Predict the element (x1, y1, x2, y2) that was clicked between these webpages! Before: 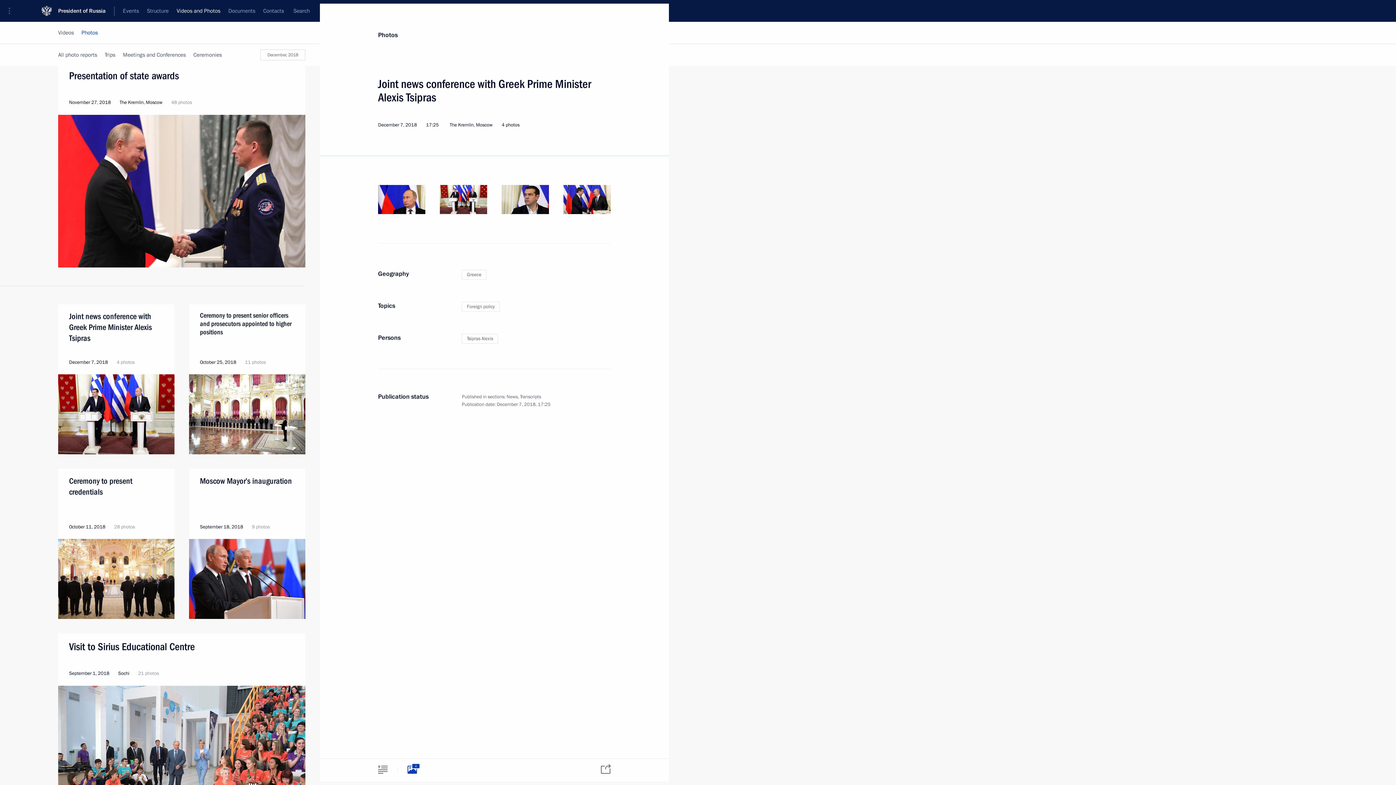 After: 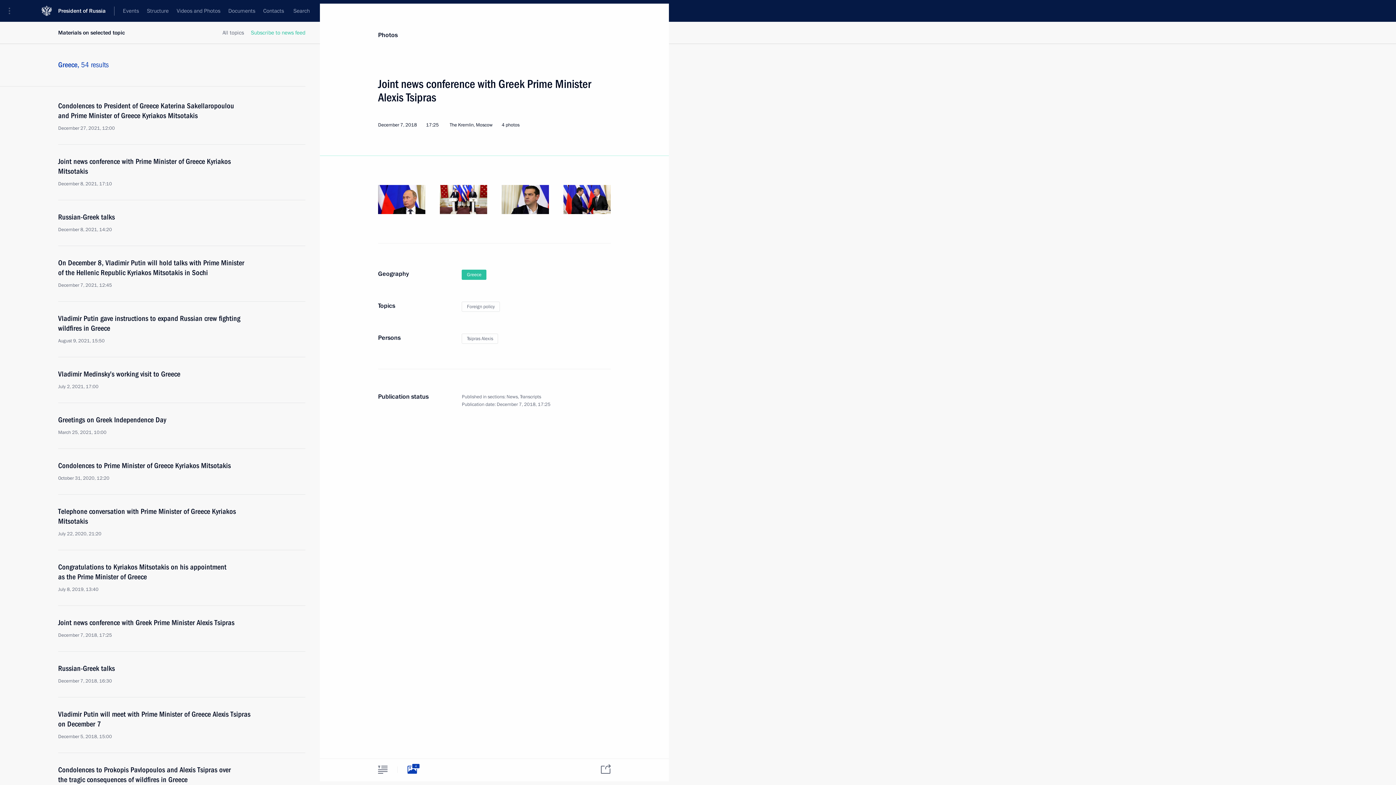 Action: label: Greece bbox: (461, 269, 486, 280)